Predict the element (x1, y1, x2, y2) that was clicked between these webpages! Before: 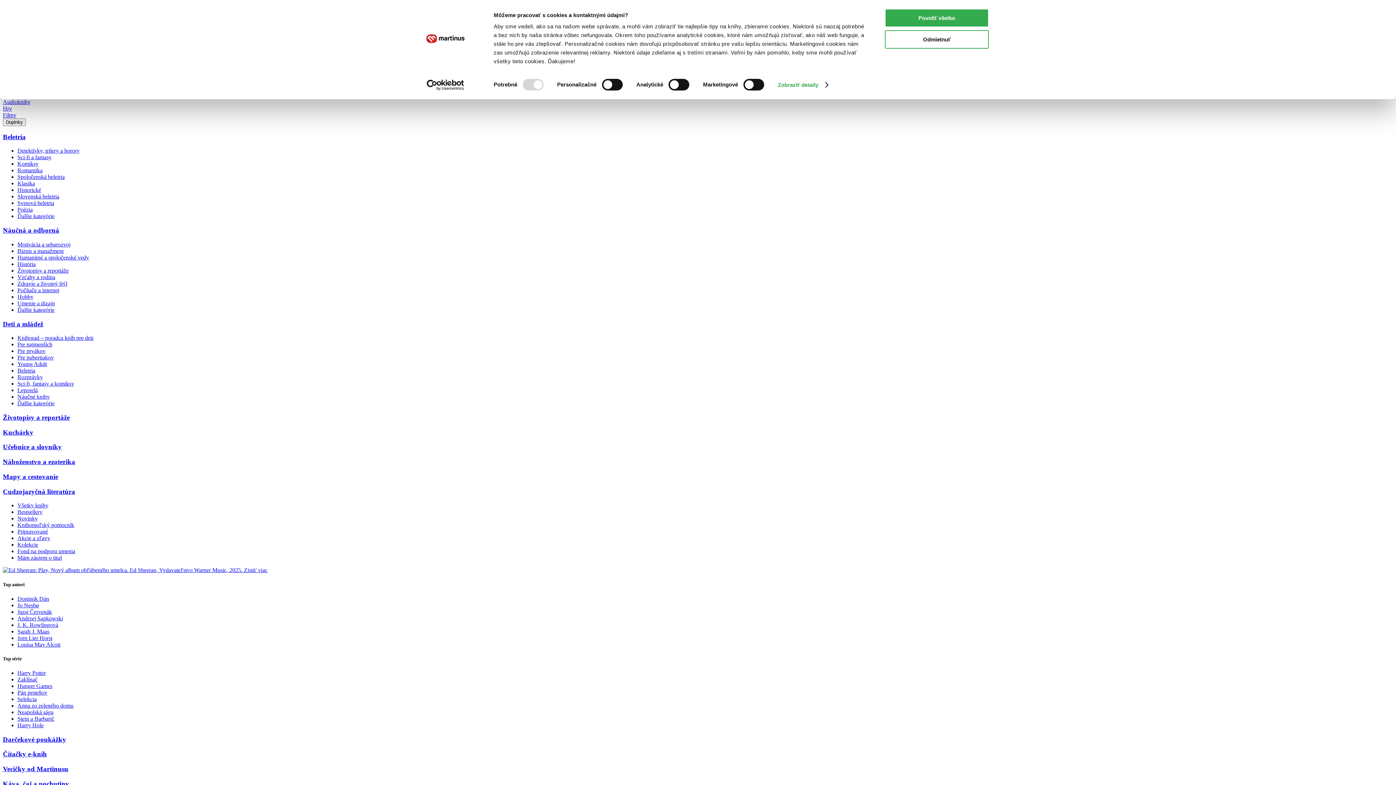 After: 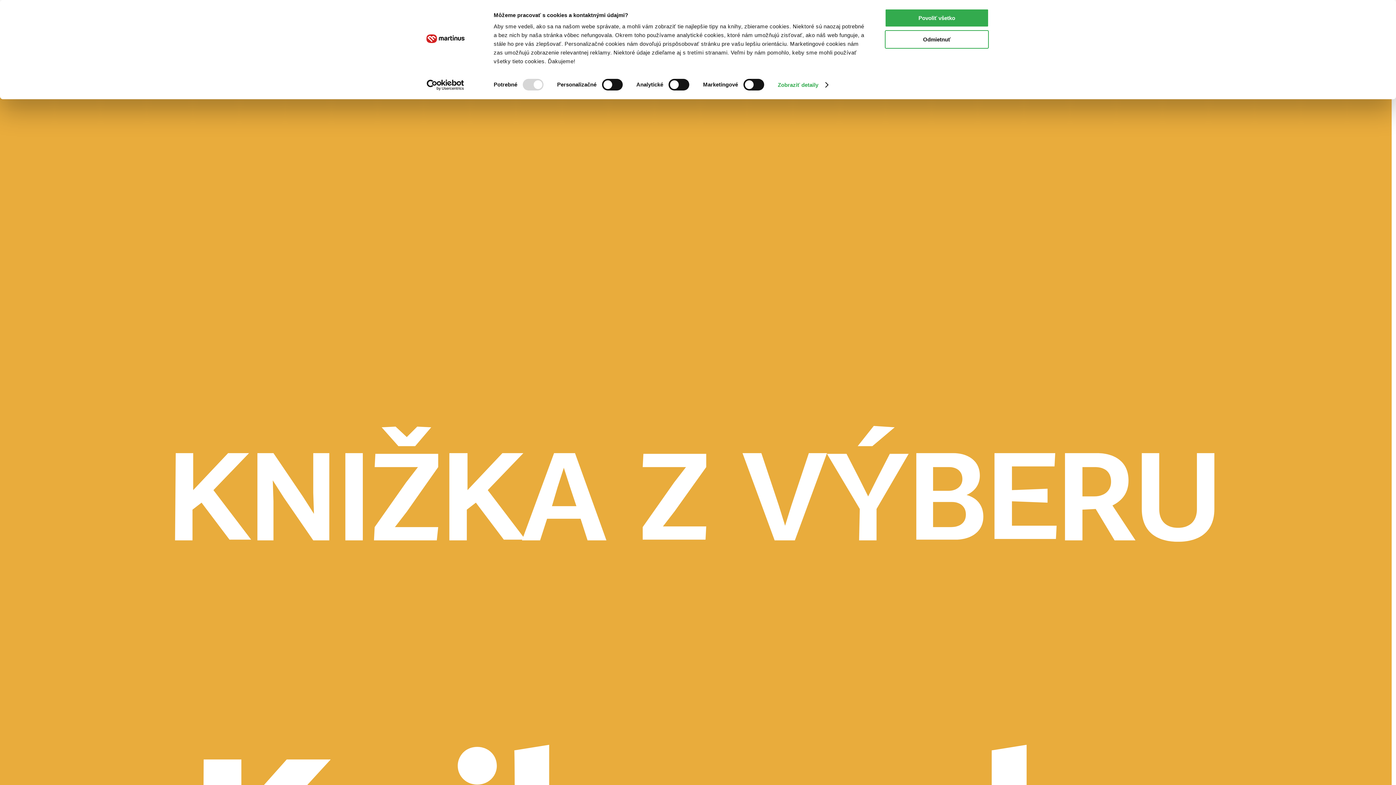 Action: label: Poézia bbox: (17, 206, 32, 212)